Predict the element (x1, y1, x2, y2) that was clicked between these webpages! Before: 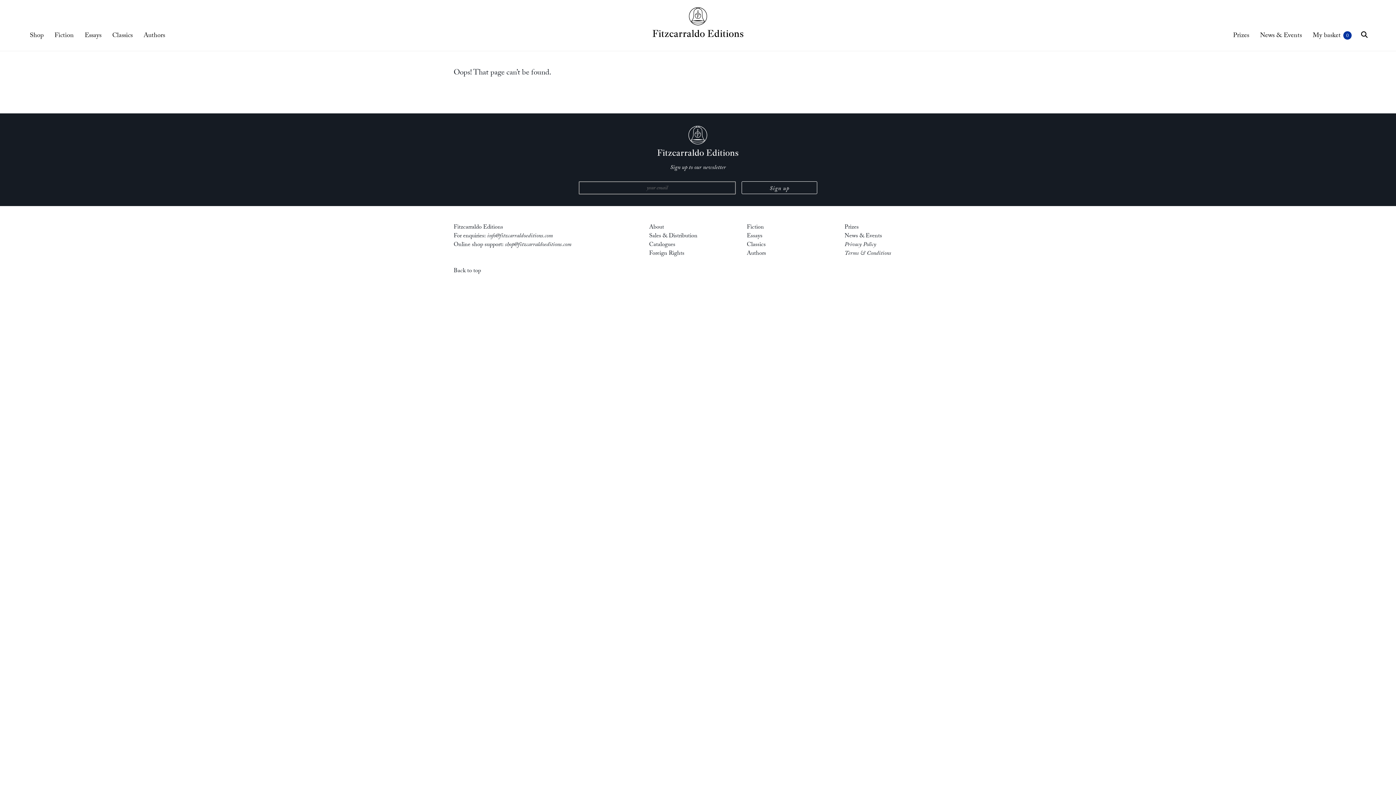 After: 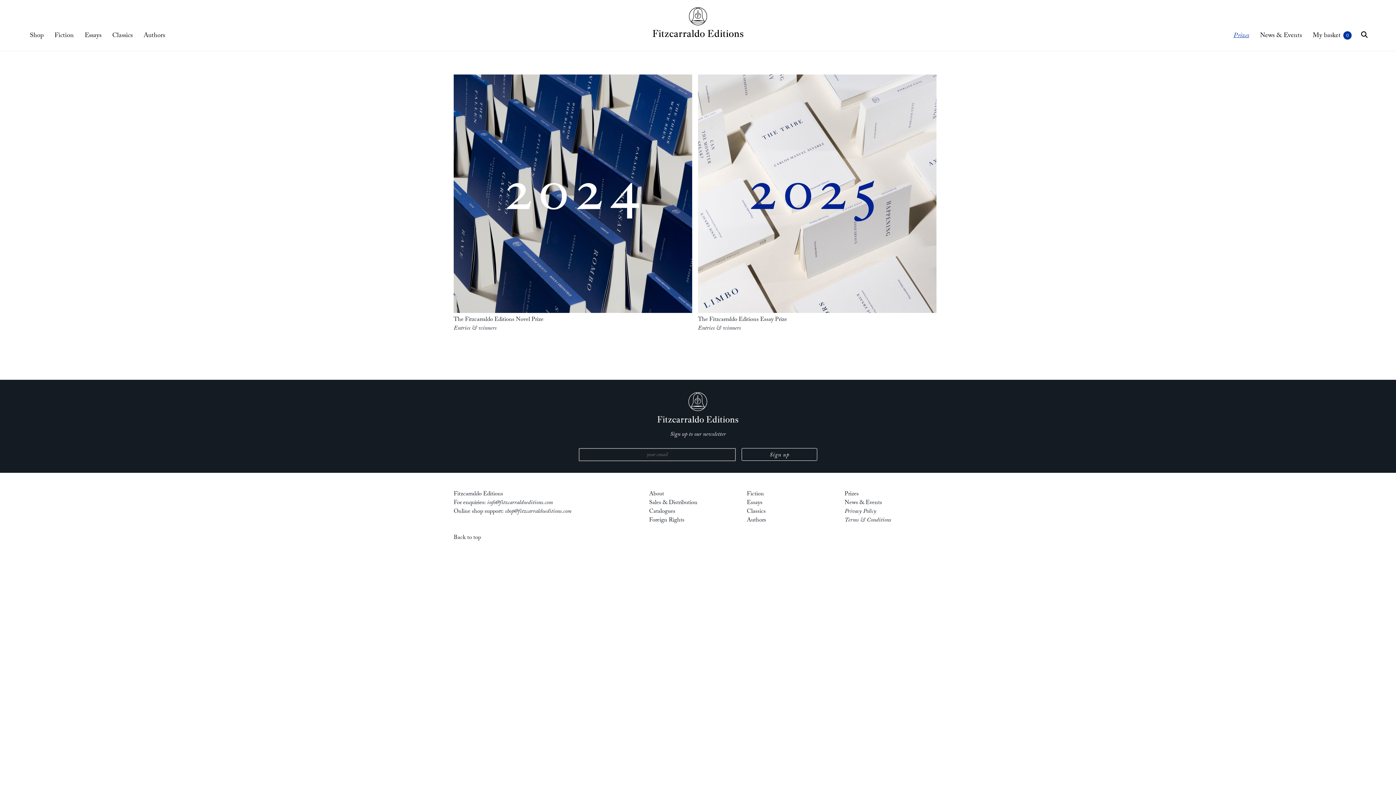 Action: label: Prizes bbox: (844, 223, 858, 232)